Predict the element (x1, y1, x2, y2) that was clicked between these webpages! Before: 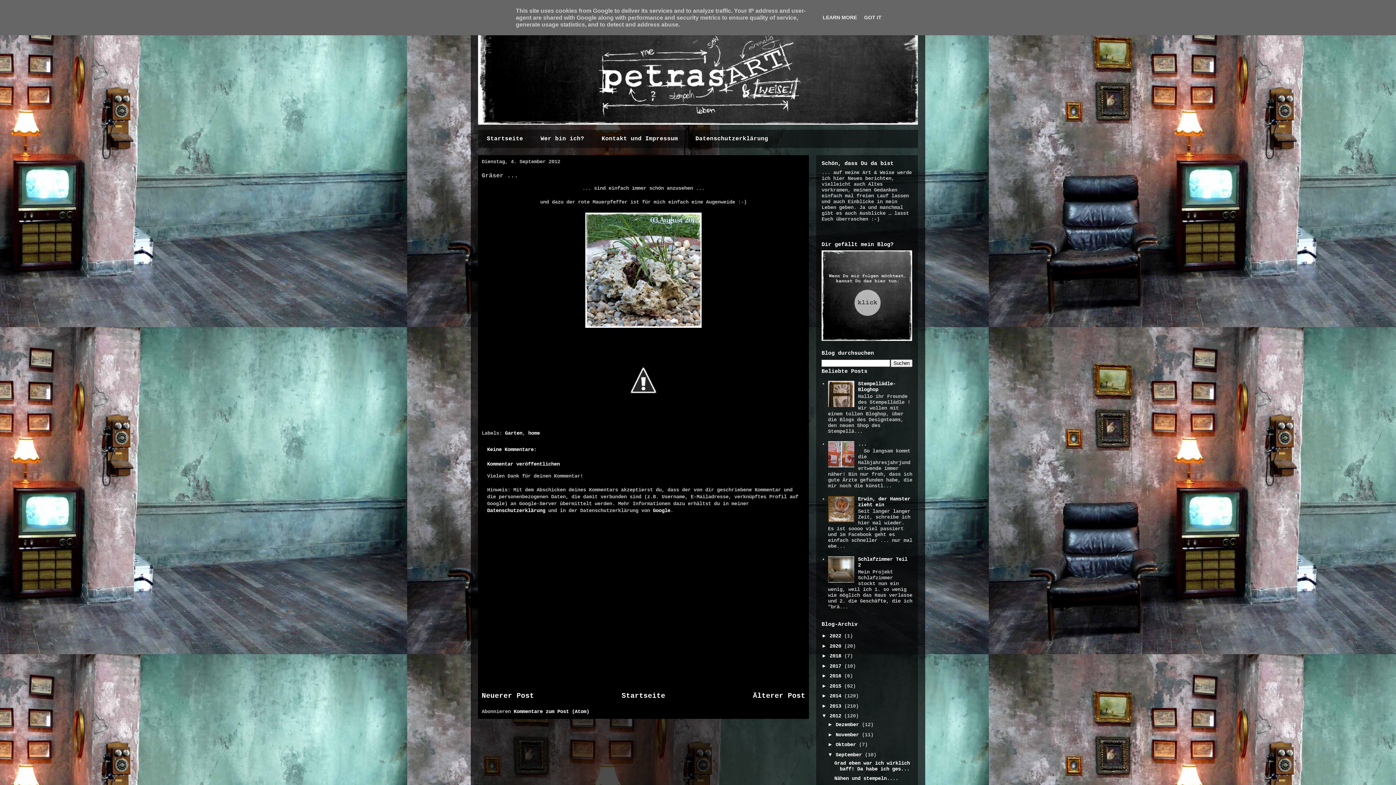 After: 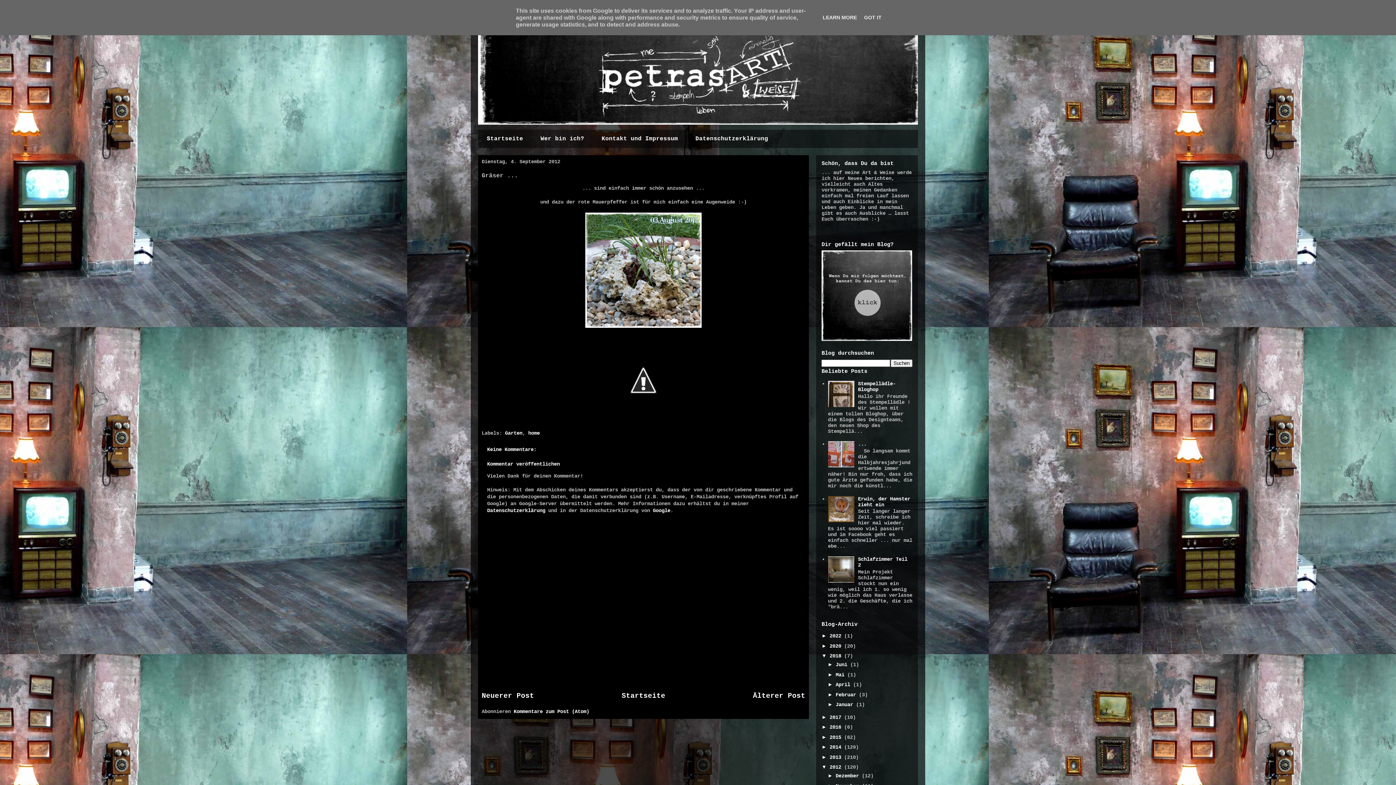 Action: label: ►   bbox: (821, 653, 829, 658)